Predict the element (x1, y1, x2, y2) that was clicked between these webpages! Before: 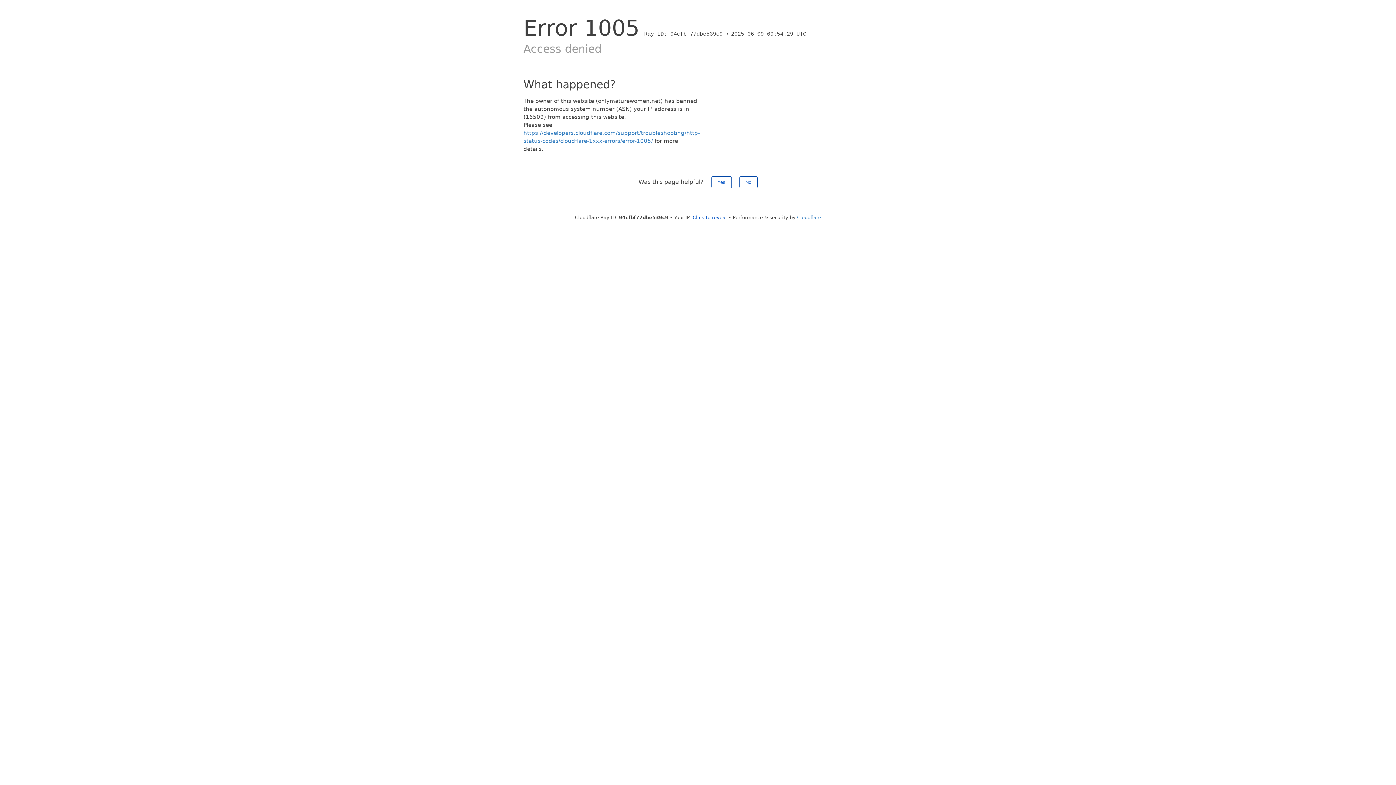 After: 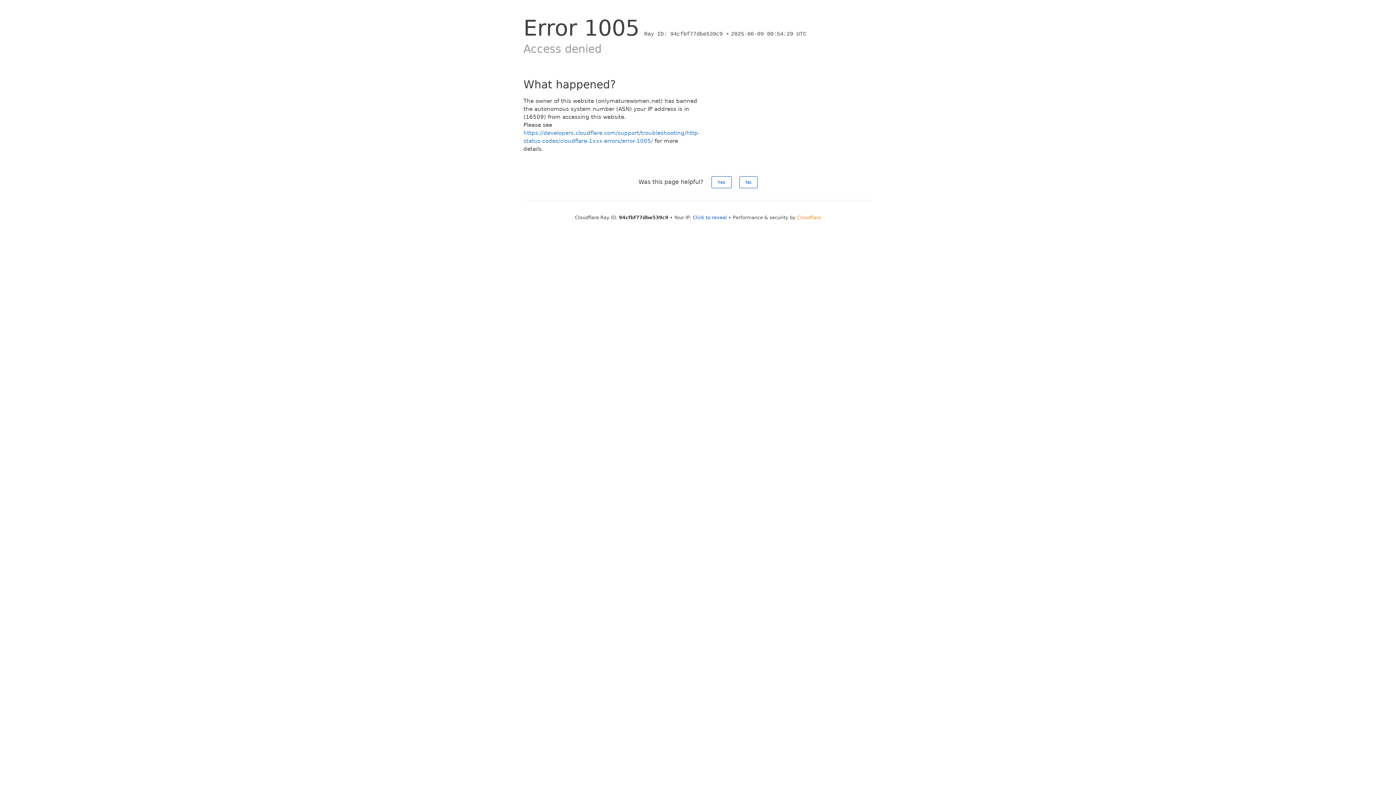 Action: bbox: (797, 214, 821, 220) label: Cloudflare